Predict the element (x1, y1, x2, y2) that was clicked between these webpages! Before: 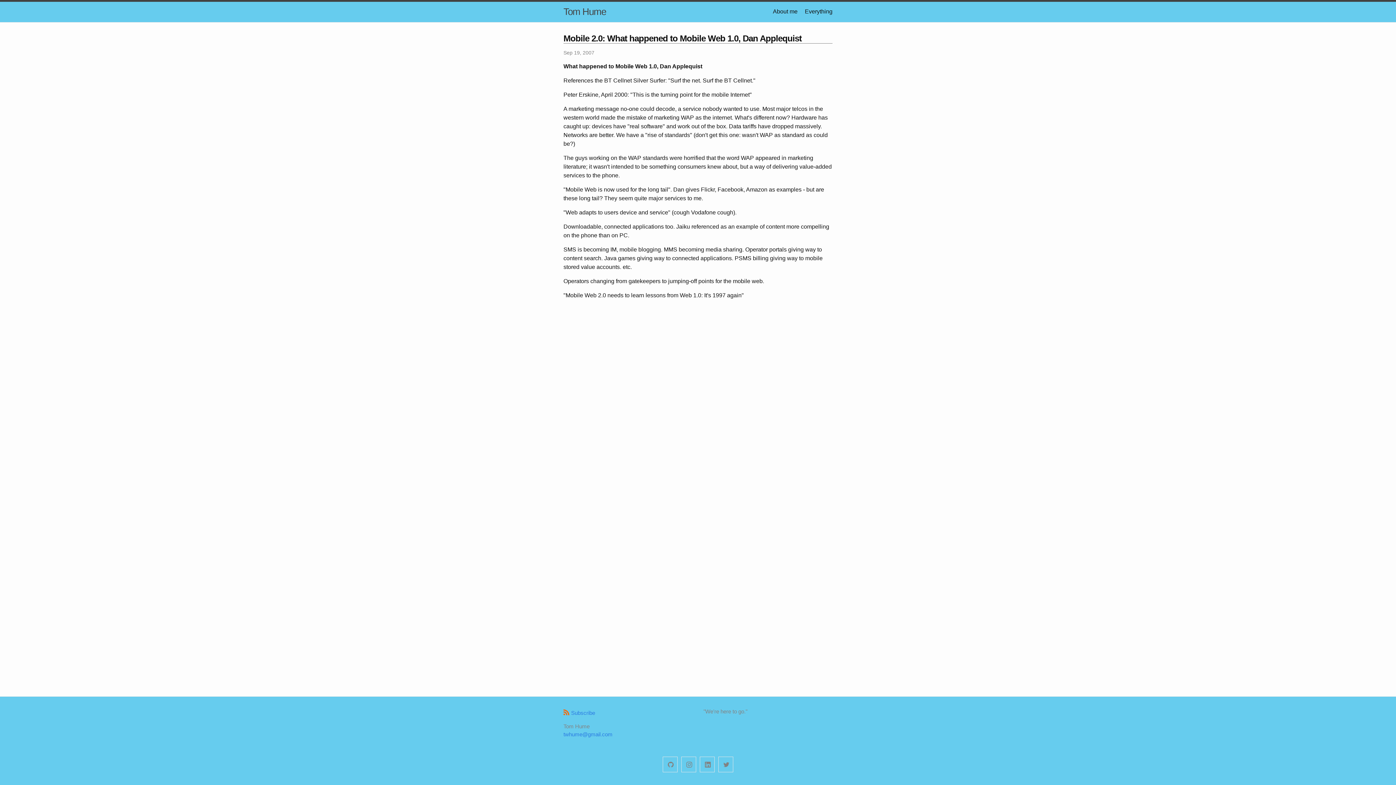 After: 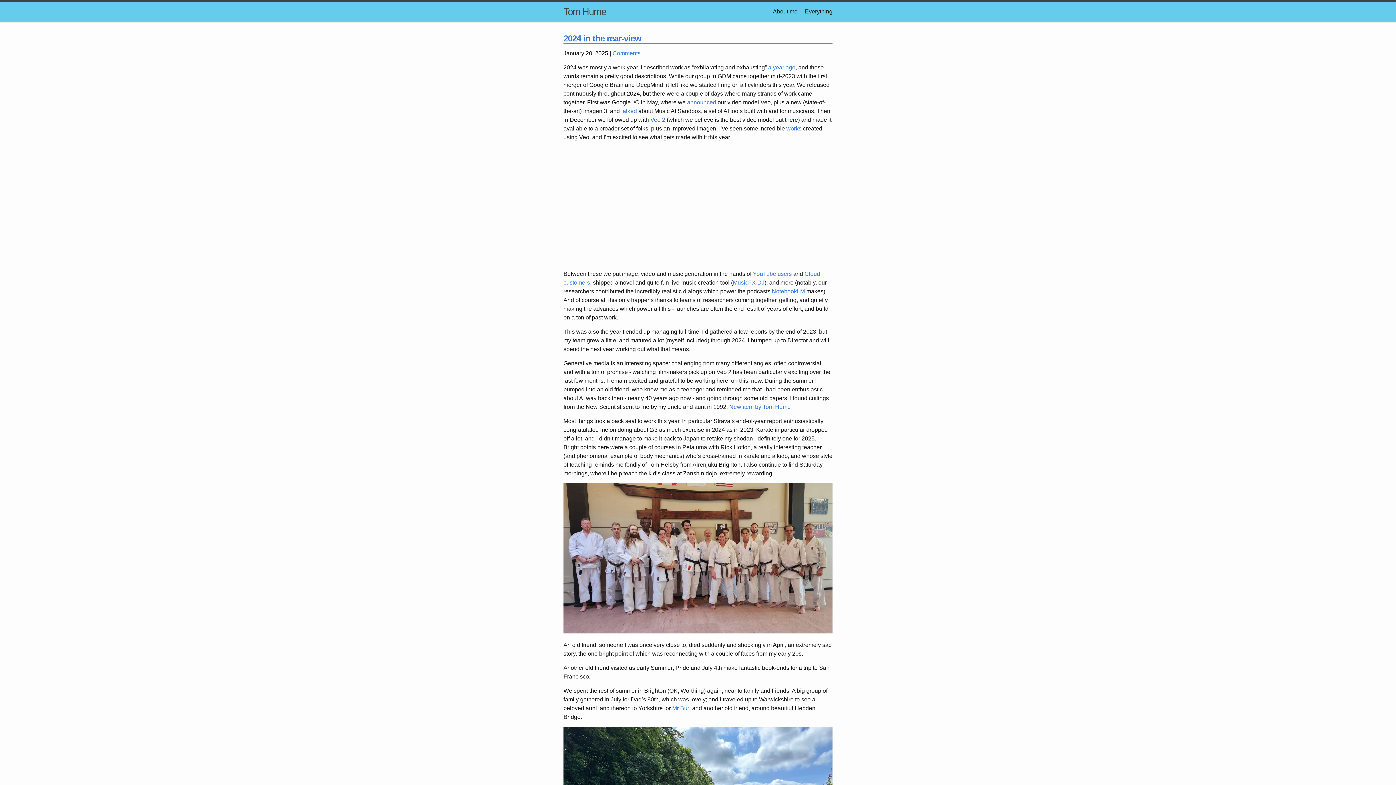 Action: bbox: (563, 1, 606, 21) label: Tom Hume